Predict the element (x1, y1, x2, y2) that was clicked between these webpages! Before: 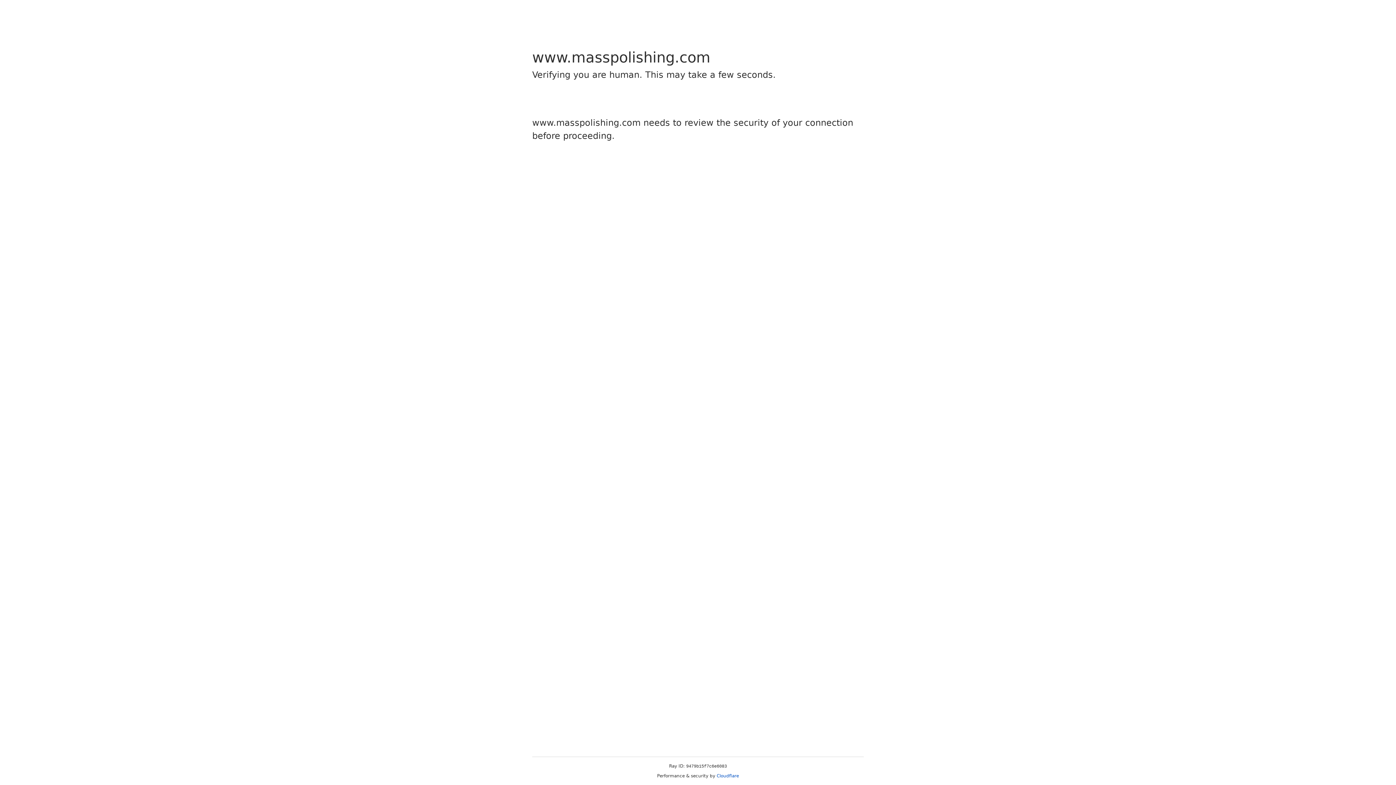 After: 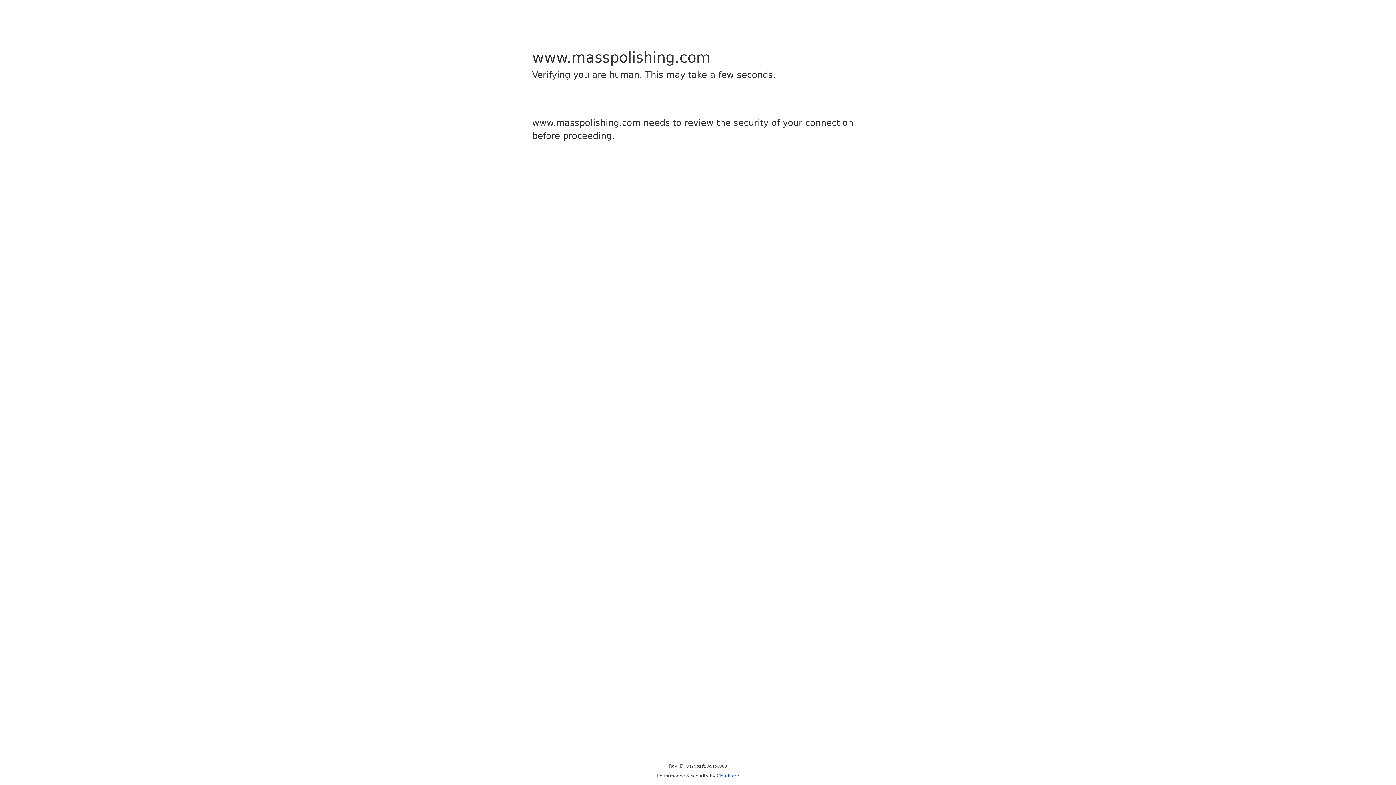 Action: bbox: (716, 773, 739, 778) label: Cloudflare